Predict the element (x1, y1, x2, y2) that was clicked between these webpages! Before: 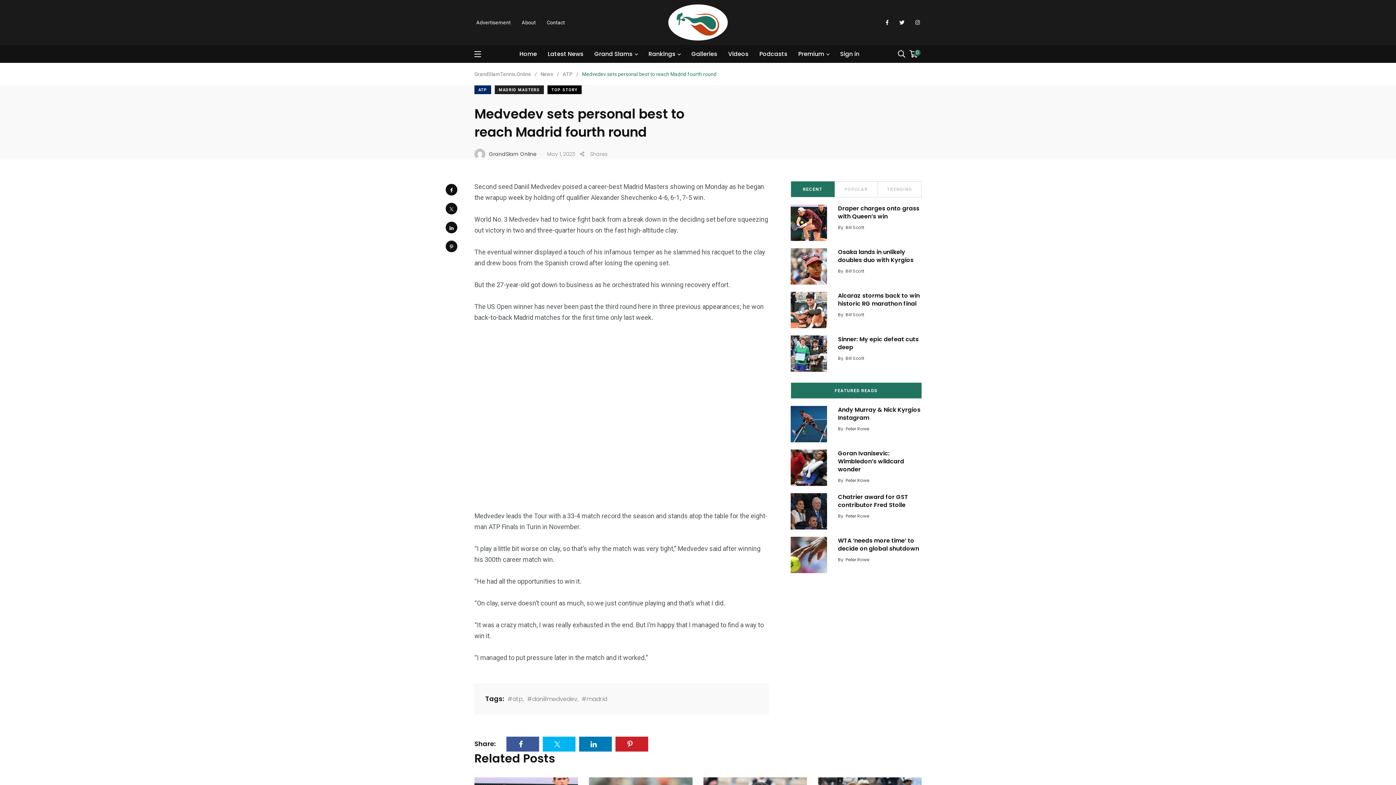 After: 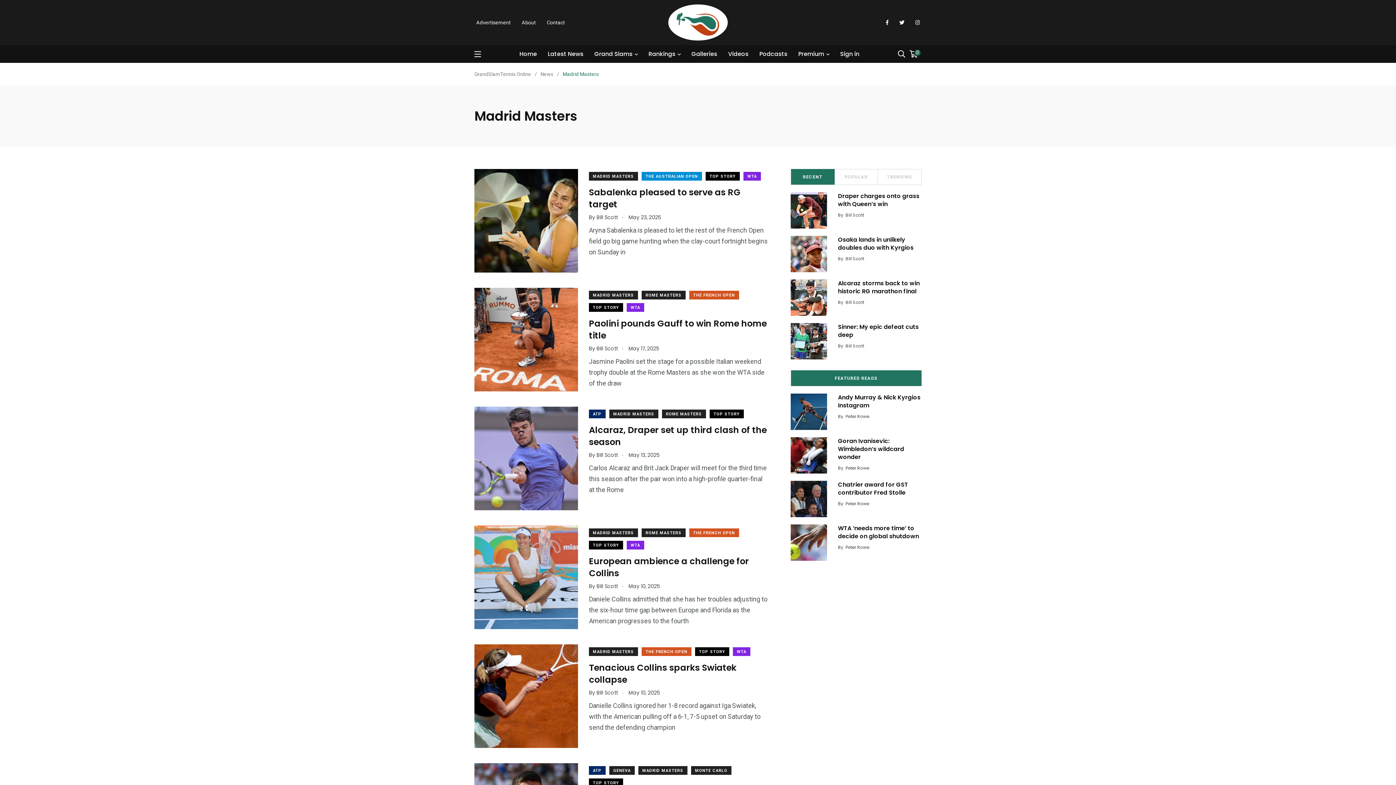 Action: bbox: (494, 85, 544, 94) label: MADRID MASTERS